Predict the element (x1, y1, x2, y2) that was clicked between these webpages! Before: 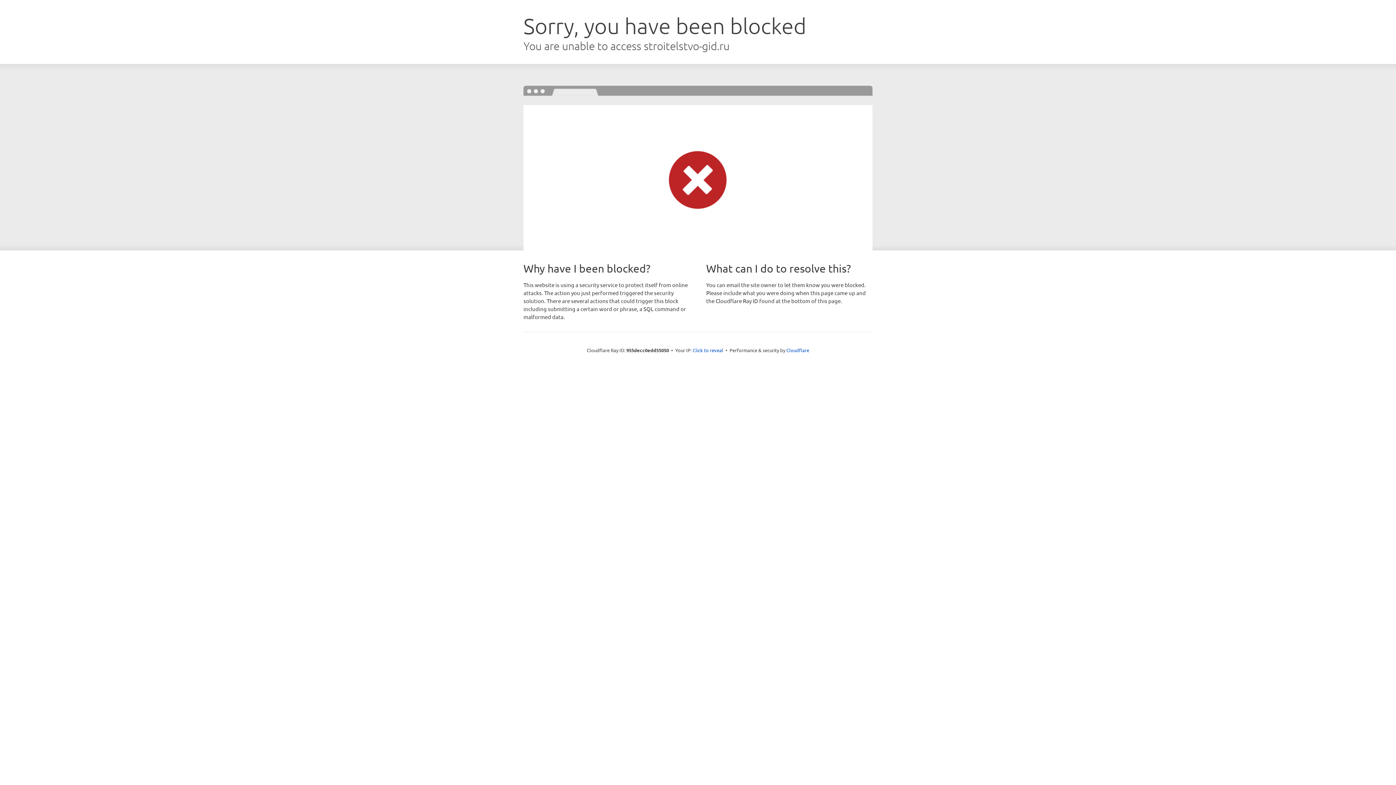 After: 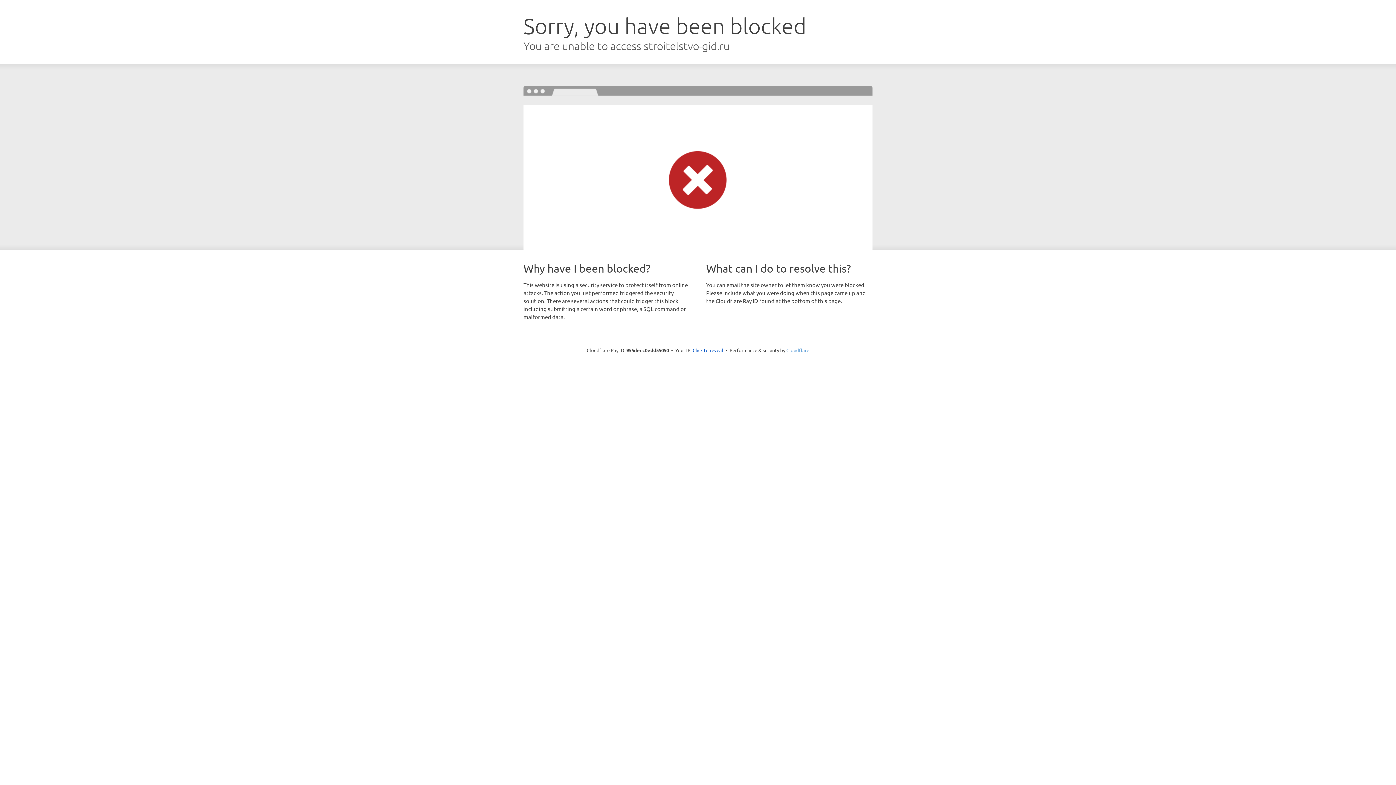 Action: bbox: (786, 347, 809, 353) label: Cloudflare